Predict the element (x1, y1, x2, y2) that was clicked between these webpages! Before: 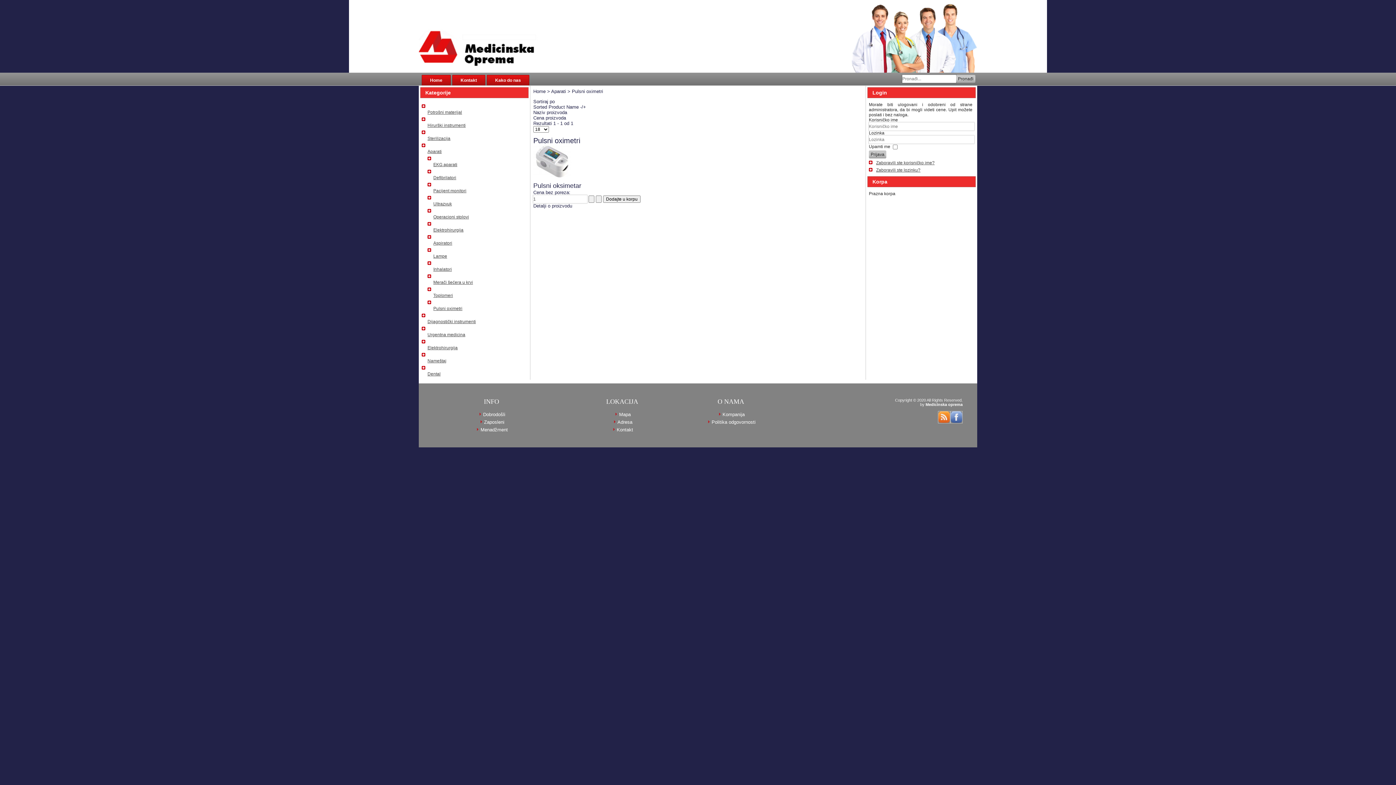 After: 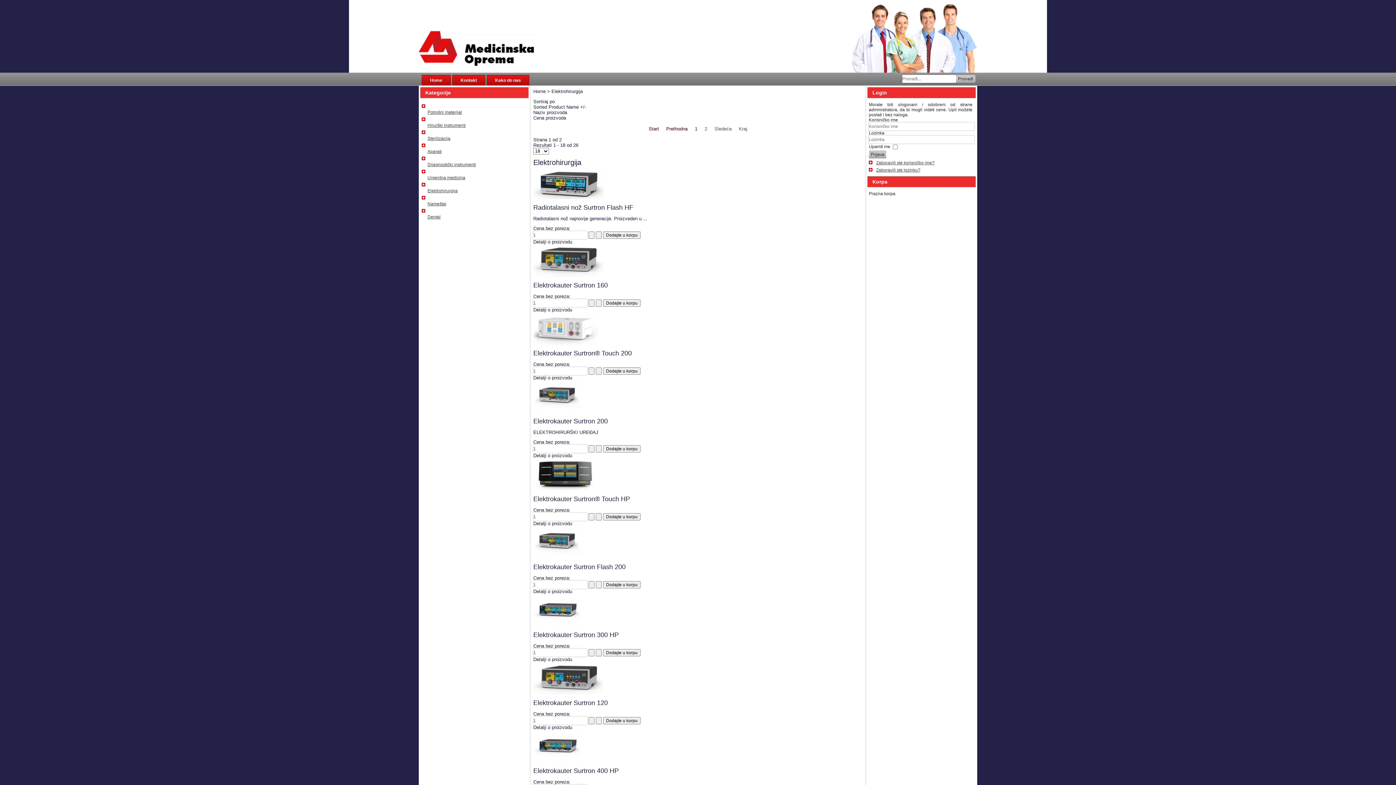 Action: label: Elektrohirurgija bbox: (427, 345, 457, 350)